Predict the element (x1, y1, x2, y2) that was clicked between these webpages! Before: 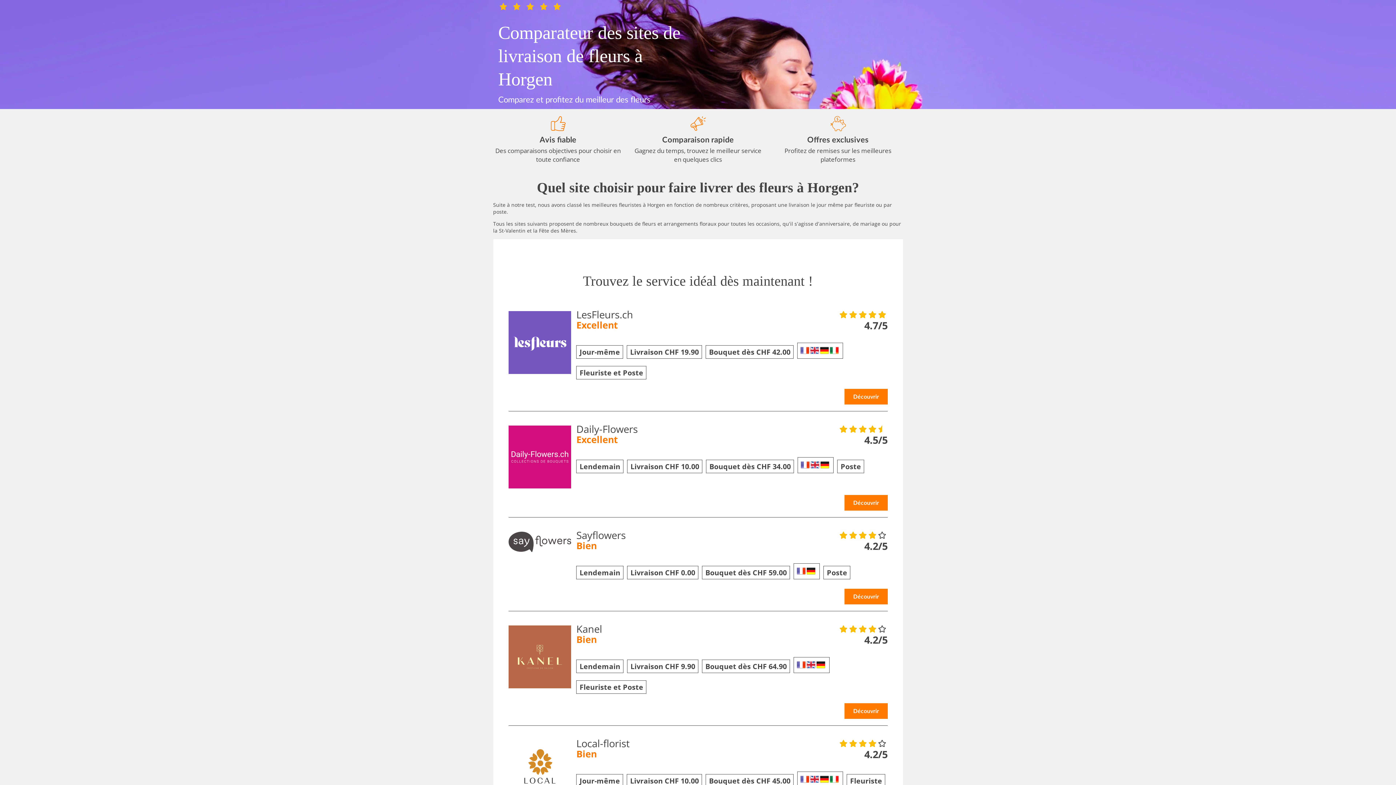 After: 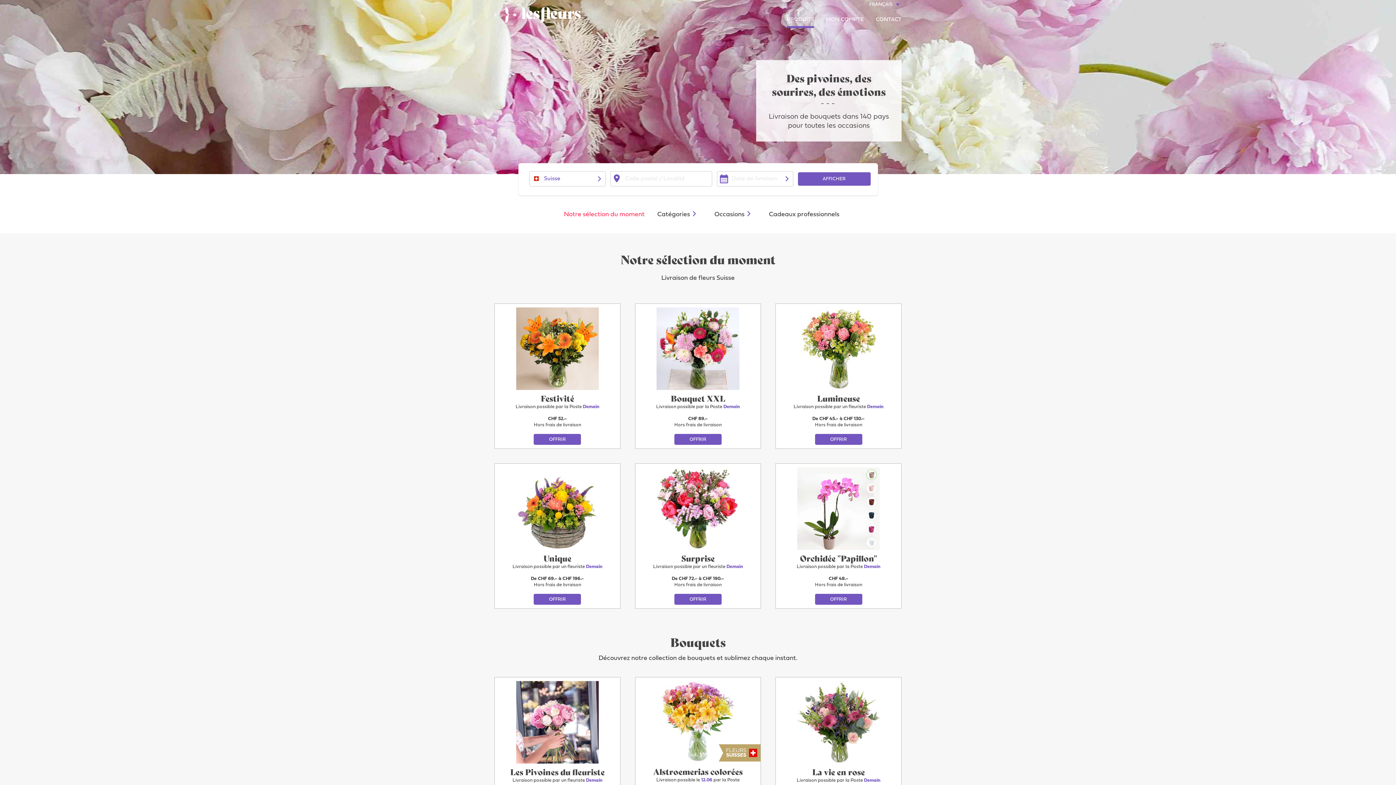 Action: bbox: (508, 366, 571, 376)